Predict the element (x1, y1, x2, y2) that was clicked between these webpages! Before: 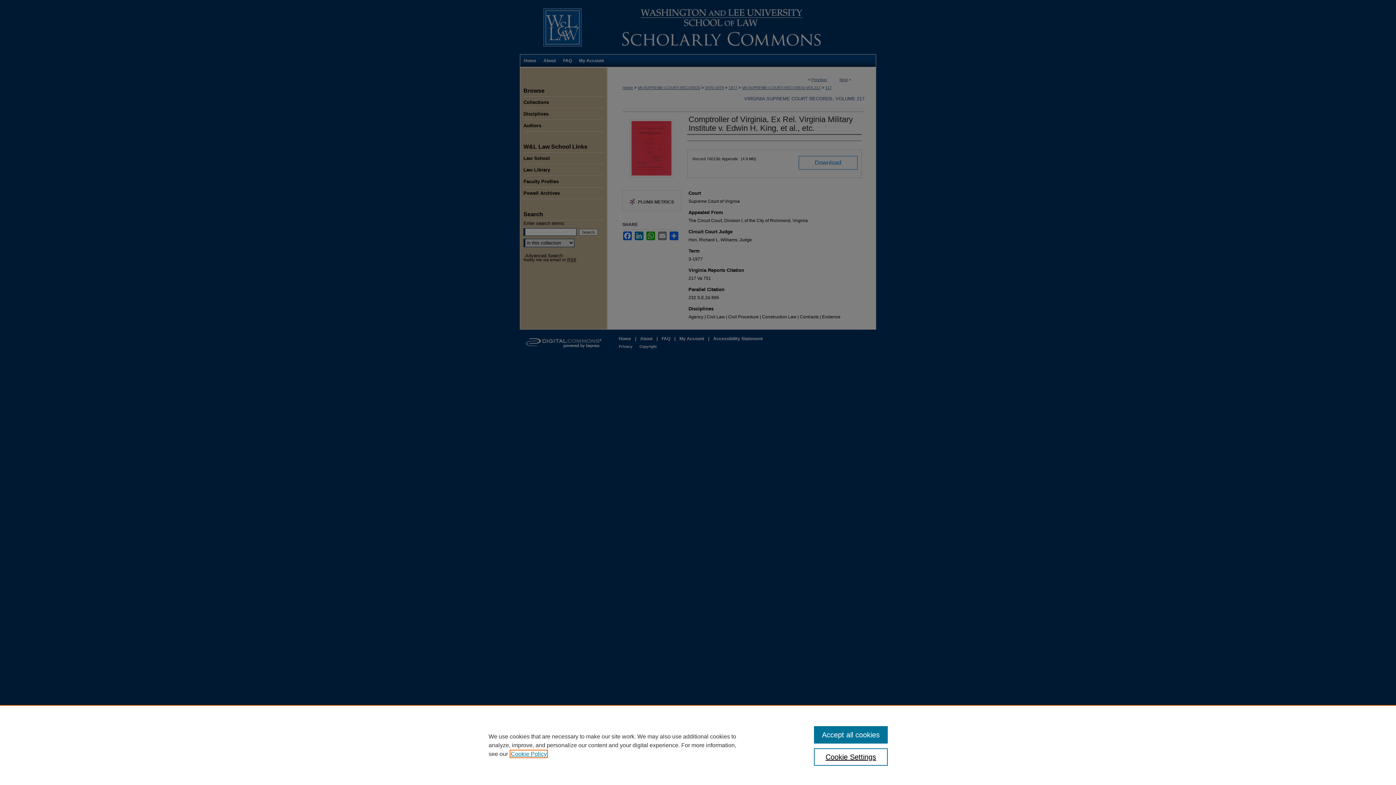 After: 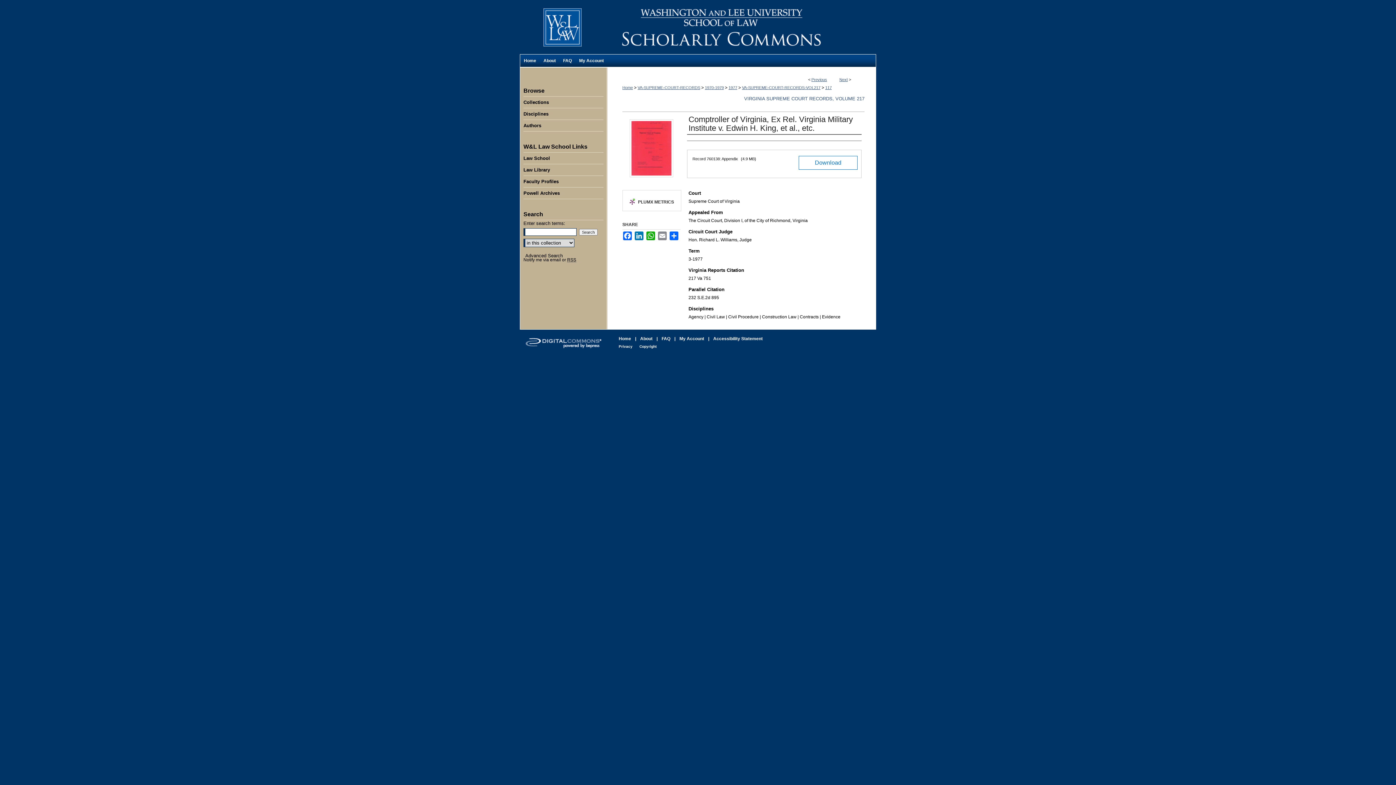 Action: label: Accept all cookies bbox: (814, 726, 887, 744)